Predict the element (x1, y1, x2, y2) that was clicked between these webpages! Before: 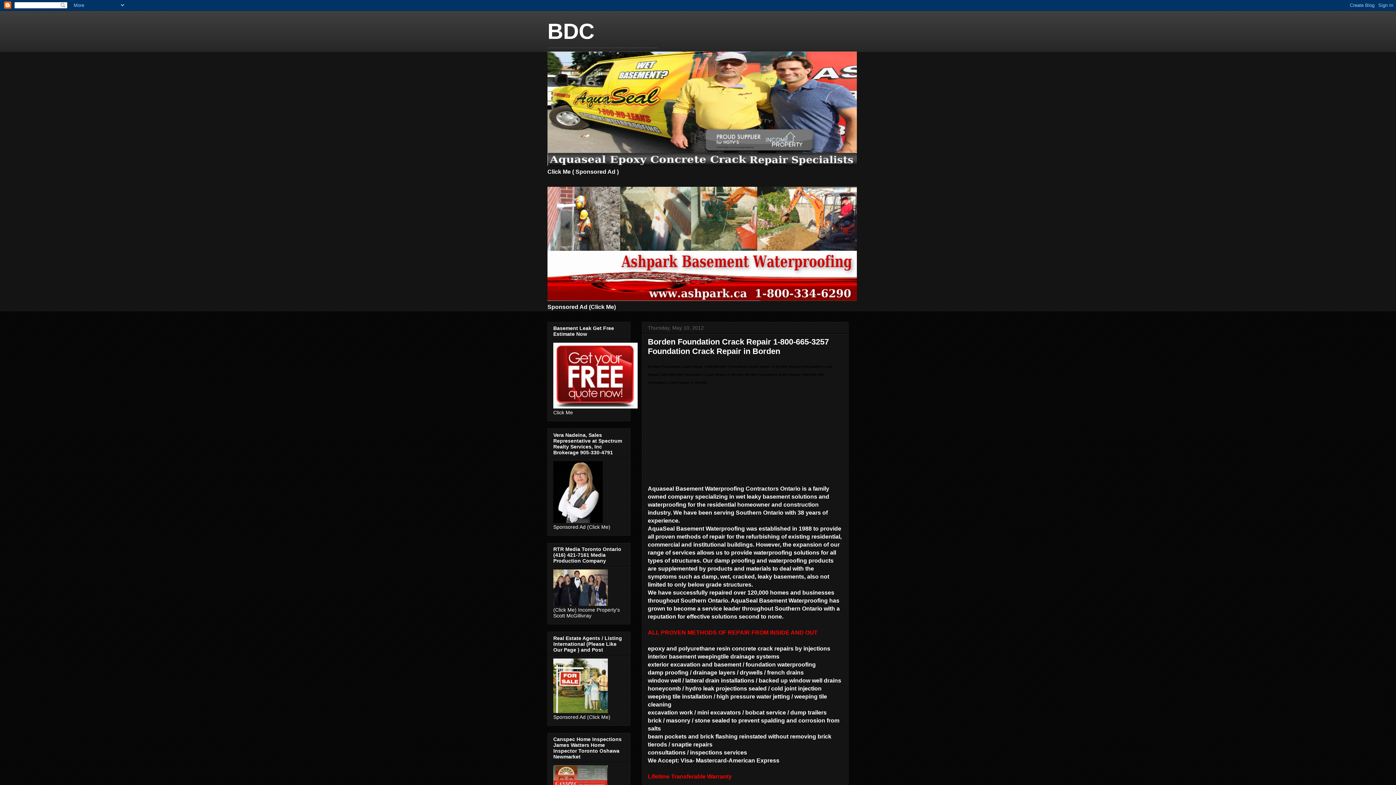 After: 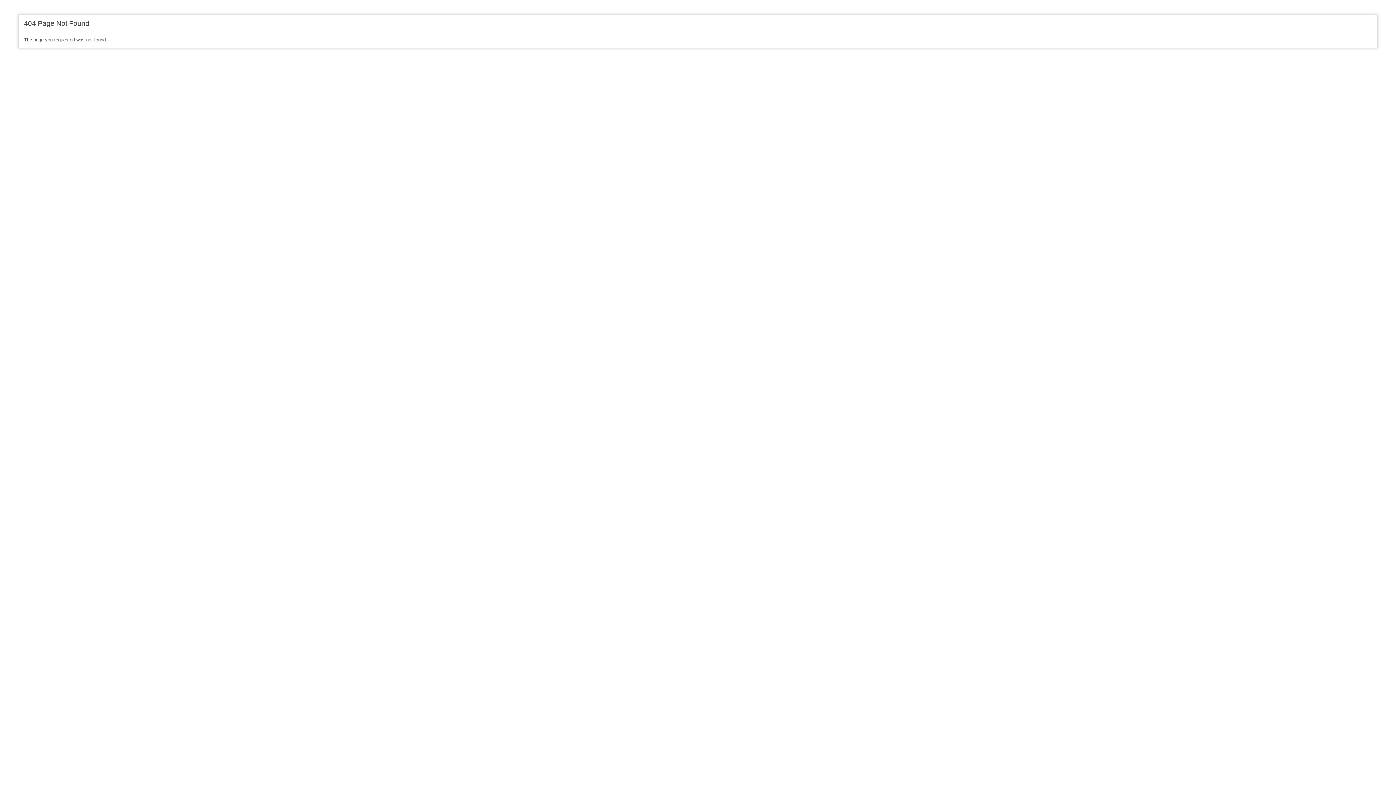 Action: bbox: (547, 296, 857, 302)